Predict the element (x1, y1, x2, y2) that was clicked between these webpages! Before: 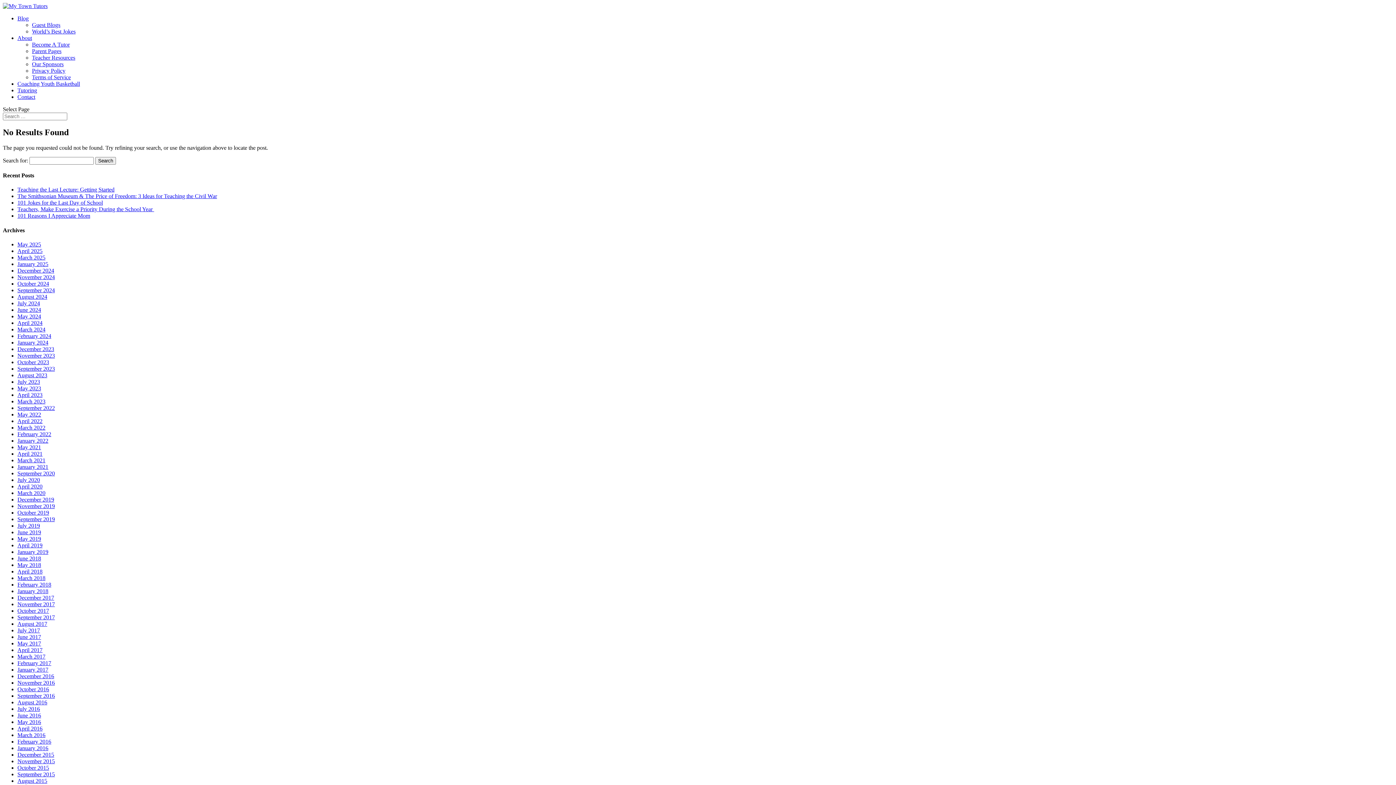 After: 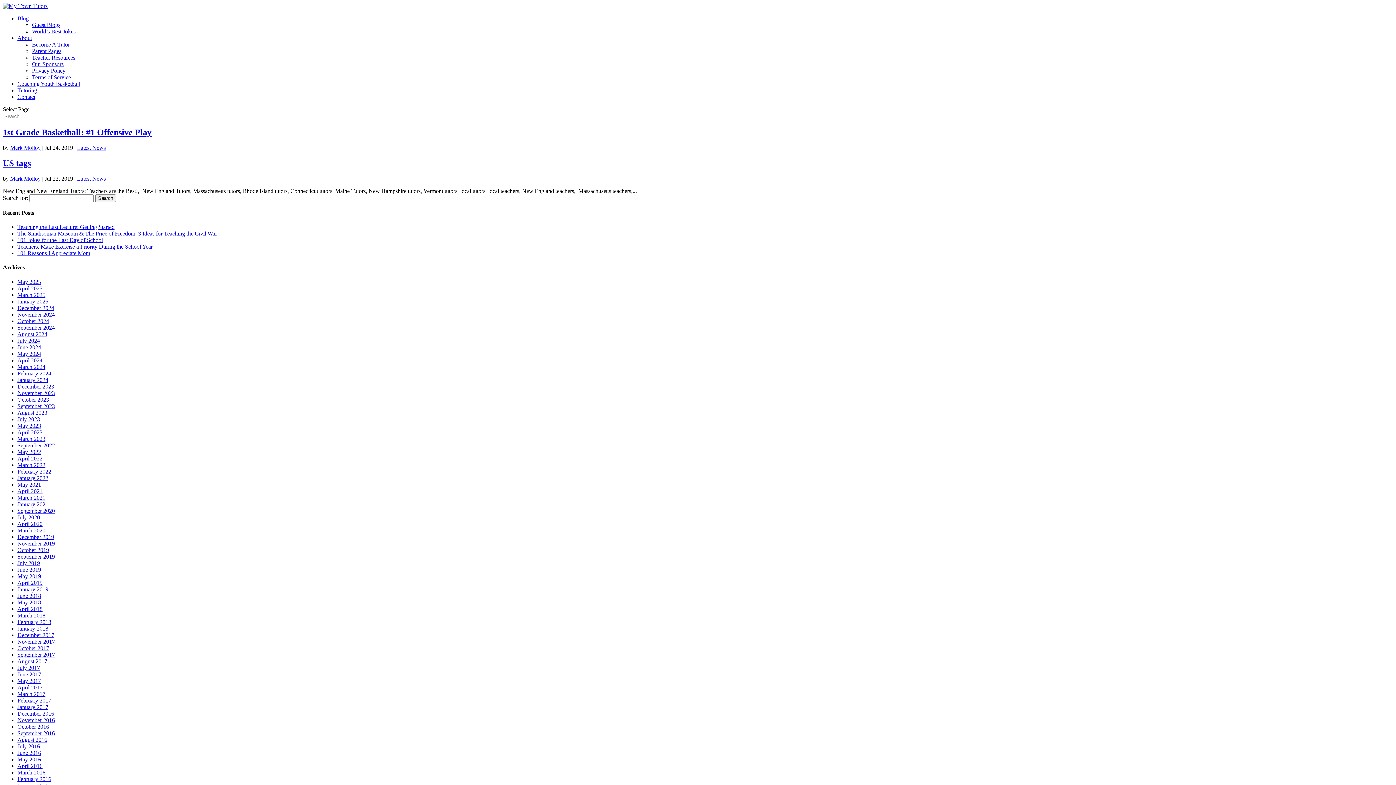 Action: bbox: (17, 522, 40, 529) label: July 2019